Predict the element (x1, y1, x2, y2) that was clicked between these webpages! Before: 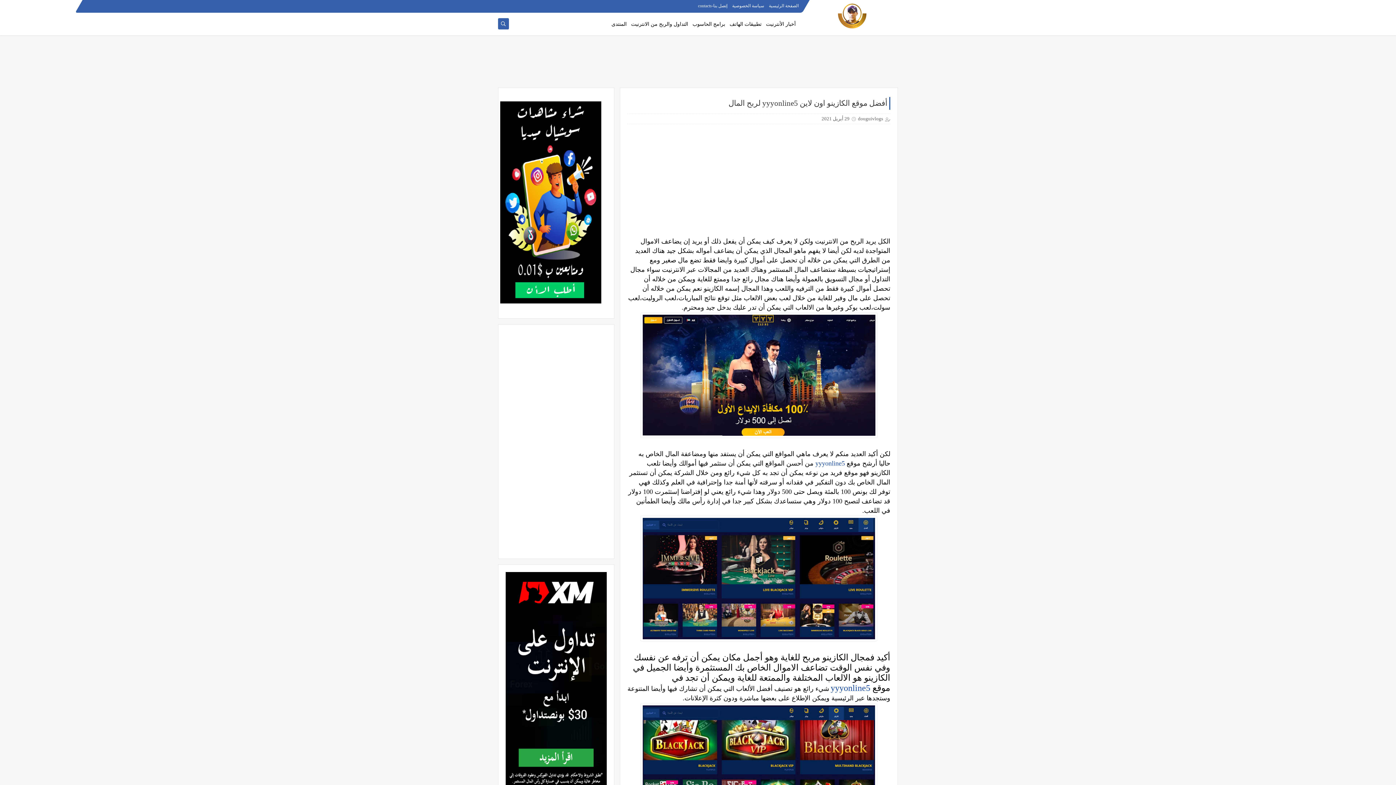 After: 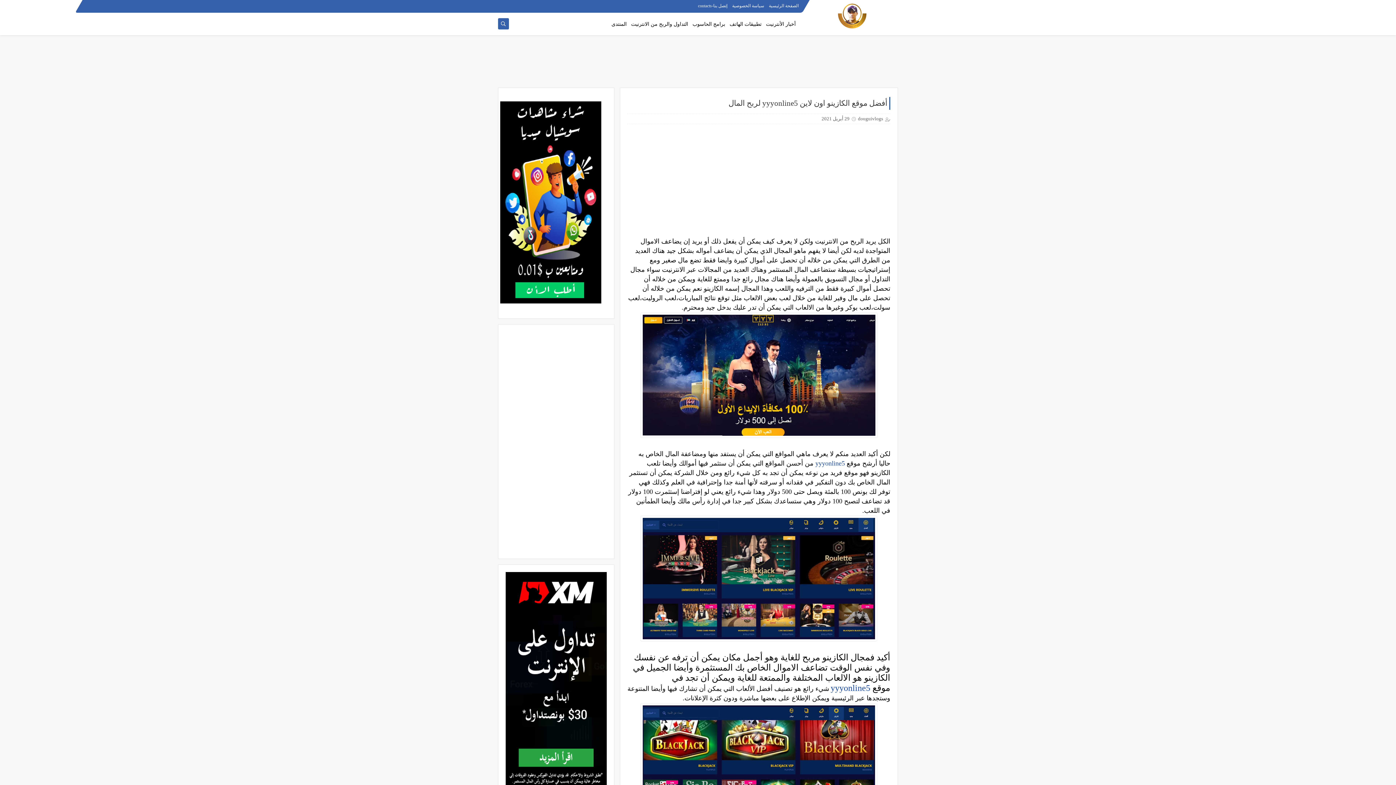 Action: label: 29 أبريل 2021 bbox: (821, 115, 849, 121)